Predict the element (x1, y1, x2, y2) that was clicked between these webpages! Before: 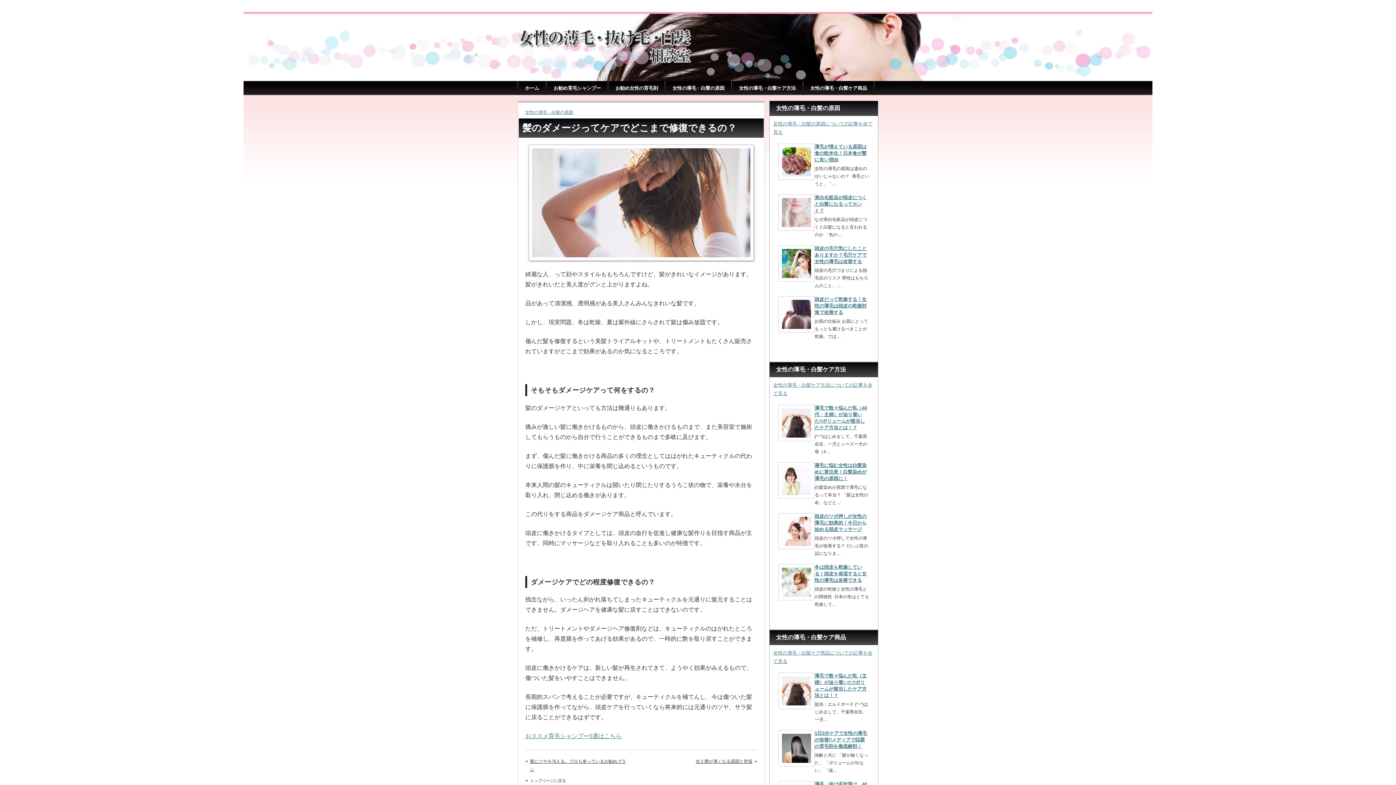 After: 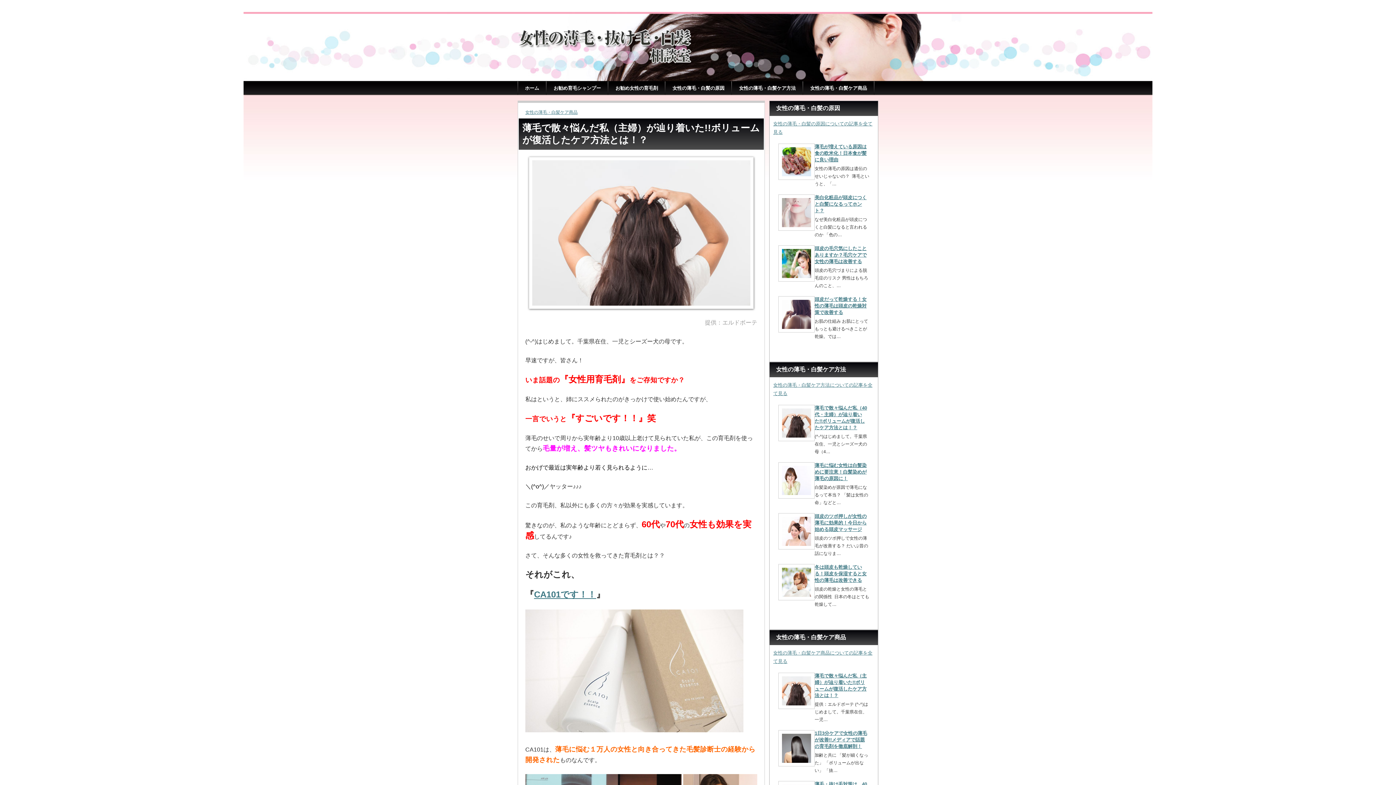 Action: bbox: (778, 704, 814, 710)